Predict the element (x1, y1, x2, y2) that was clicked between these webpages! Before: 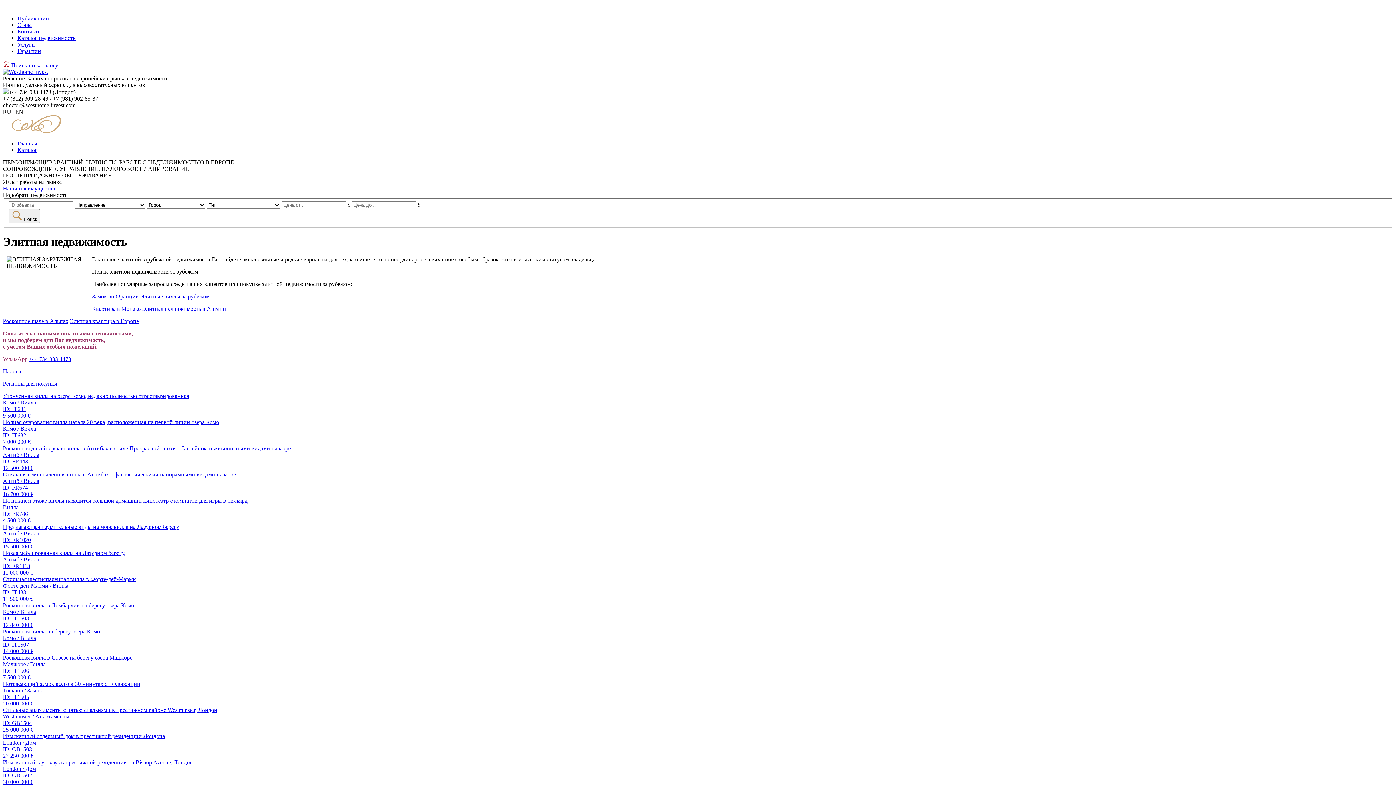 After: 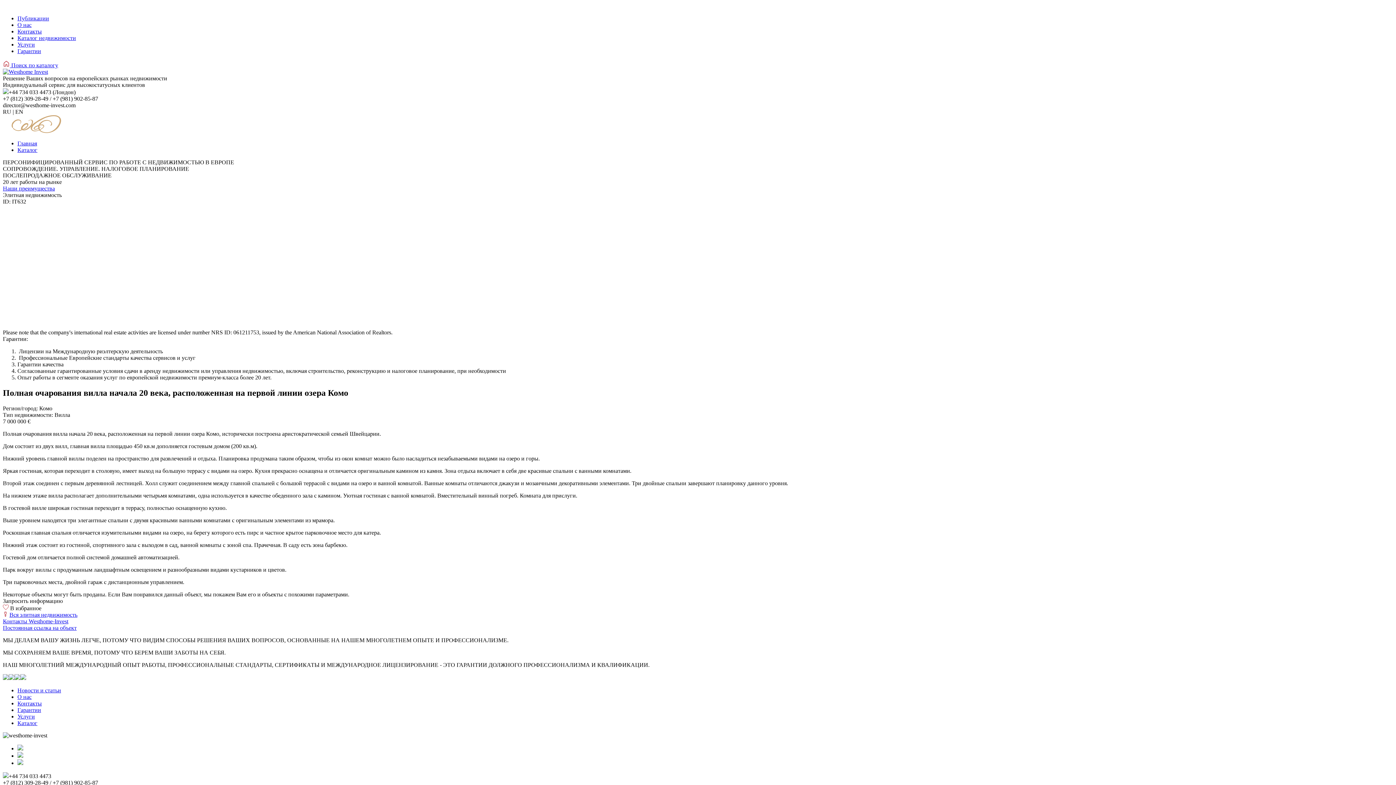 Action: label: Полная очарования вилла начала 20 века, расположенная на первой линии озера Комо
Комо / Вилла
ID: IT632
7 000 000 € bbox: (2, 419, 1393, 445)